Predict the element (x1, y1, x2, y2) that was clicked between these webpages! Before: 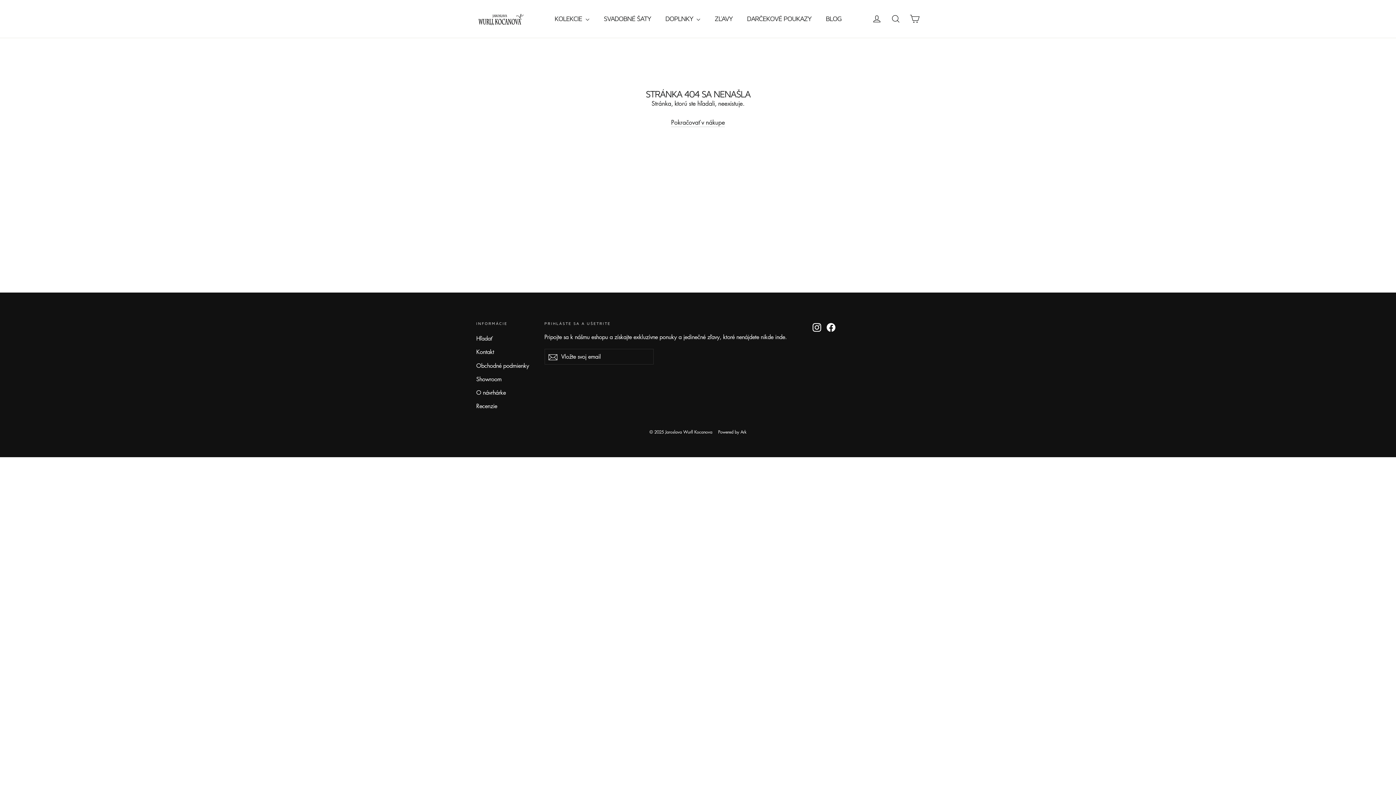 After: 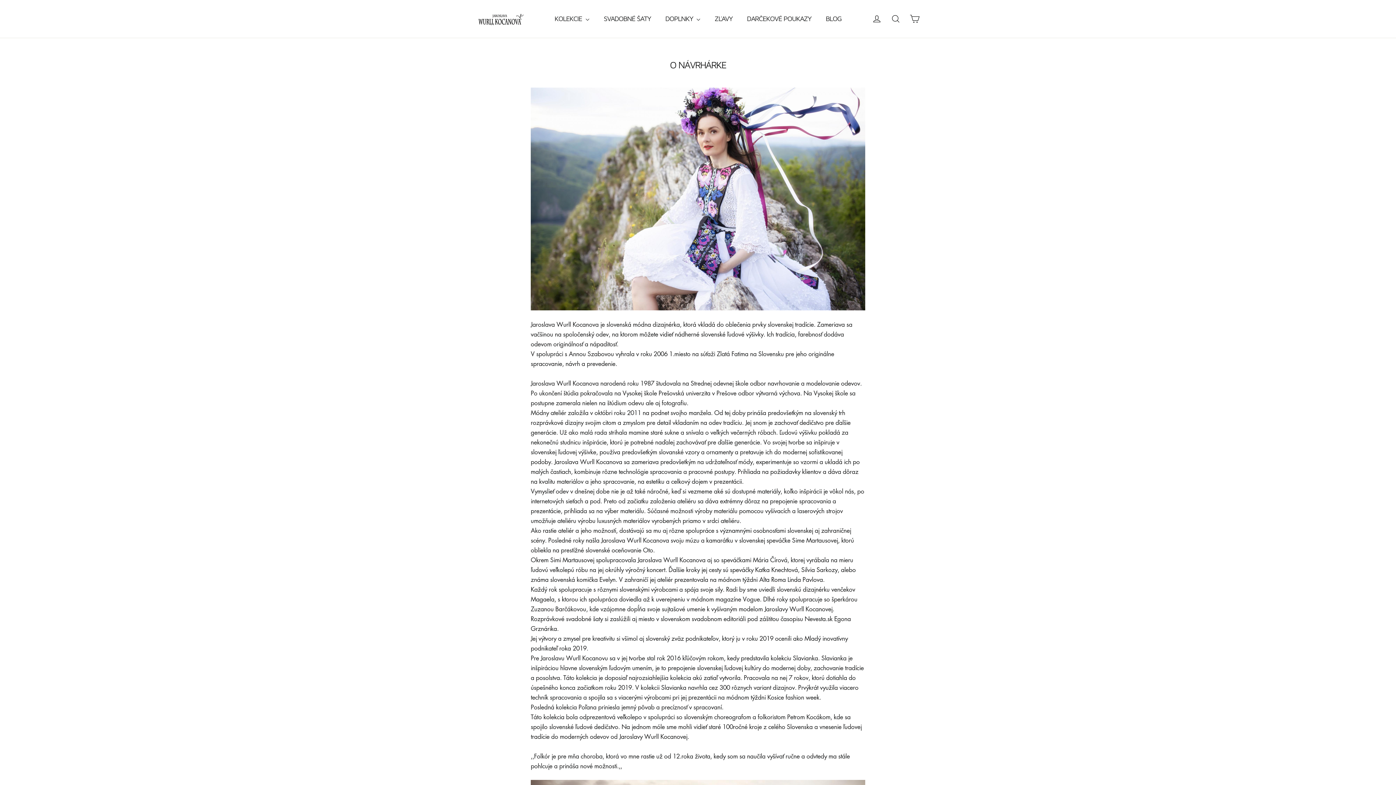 Action: label: O návrhárke bbox: (476, 386, 533, 398)